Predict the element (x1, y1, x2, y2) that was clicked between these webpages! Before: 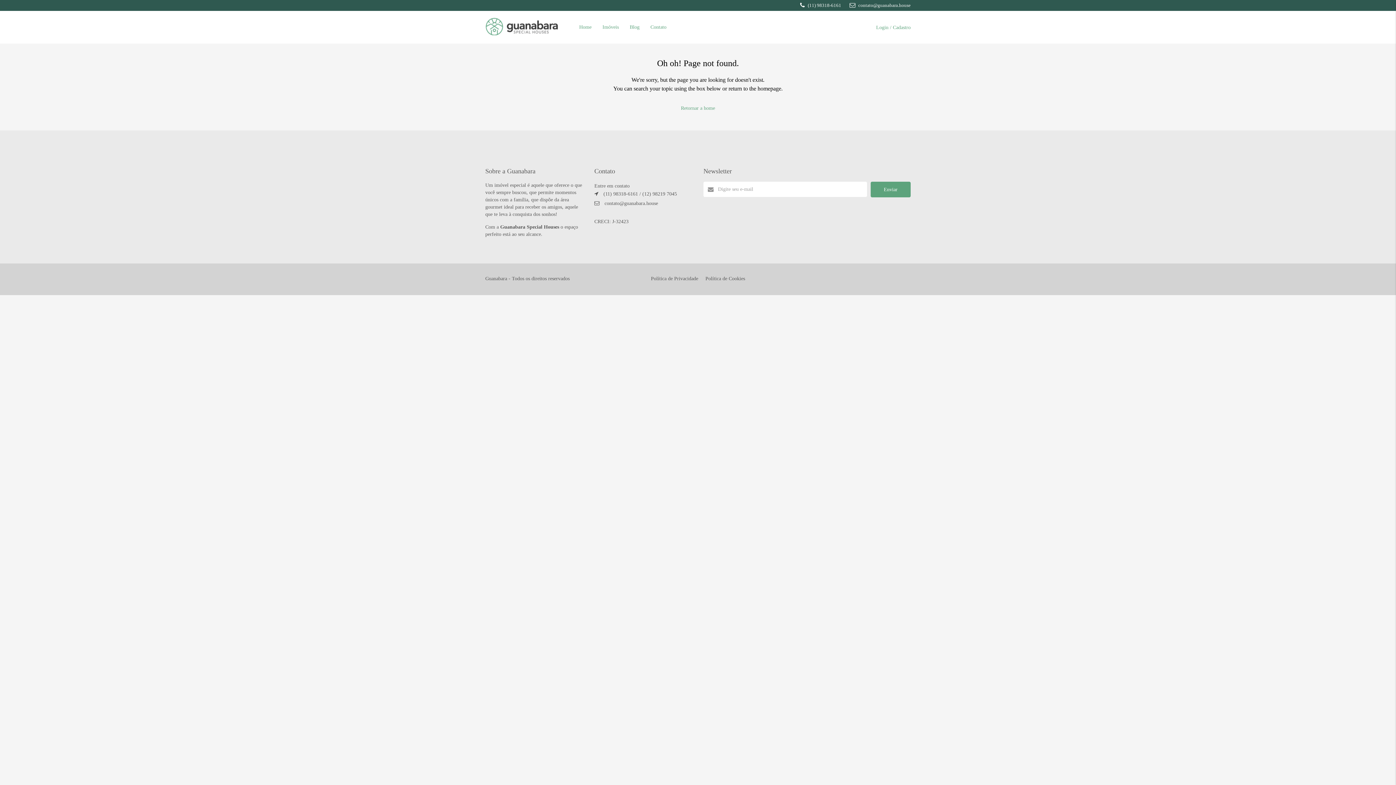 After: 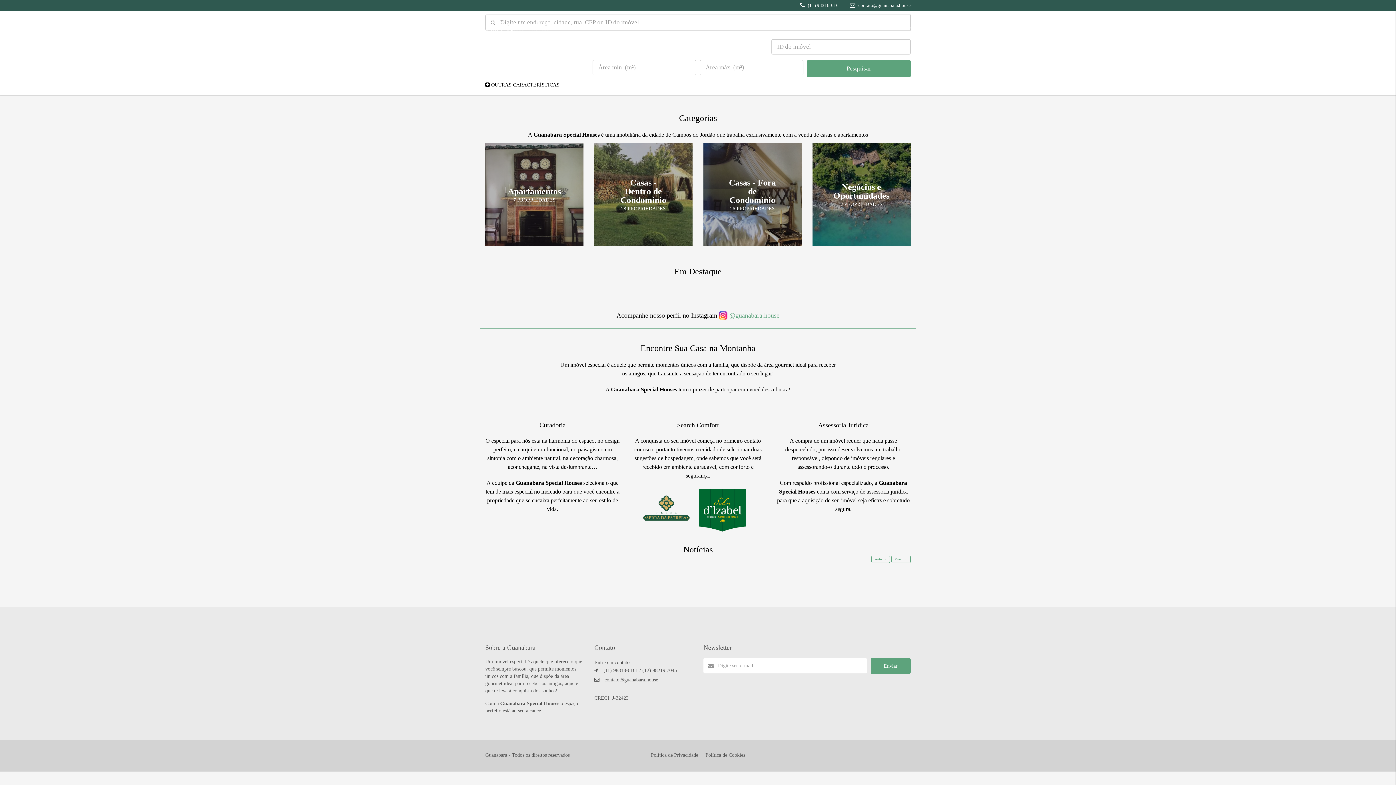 Action: bbox: (485, 24, 558, 30)